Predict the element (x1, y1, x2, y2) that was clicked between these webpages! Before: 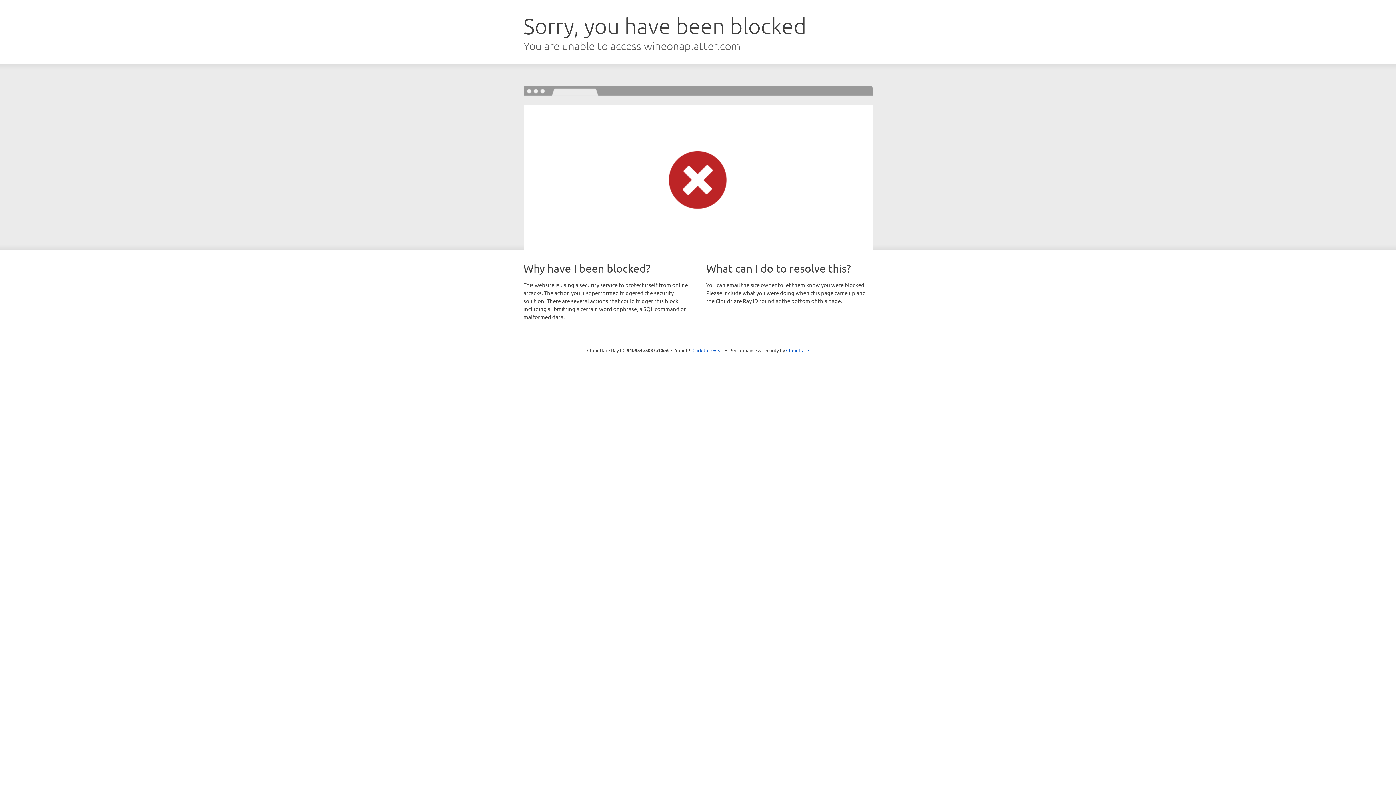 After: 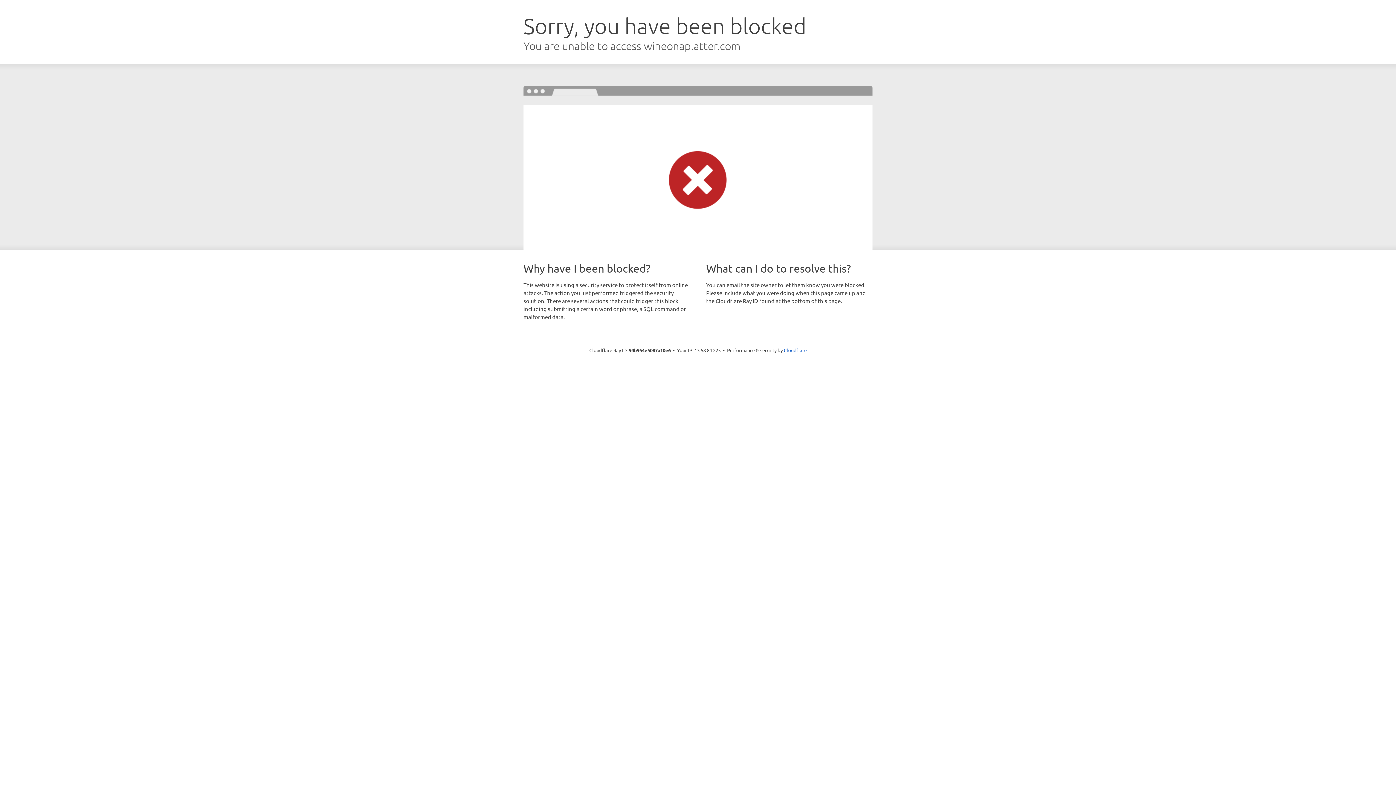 Action: bbox: (692, 346, 723, 353) label: Click to reveal